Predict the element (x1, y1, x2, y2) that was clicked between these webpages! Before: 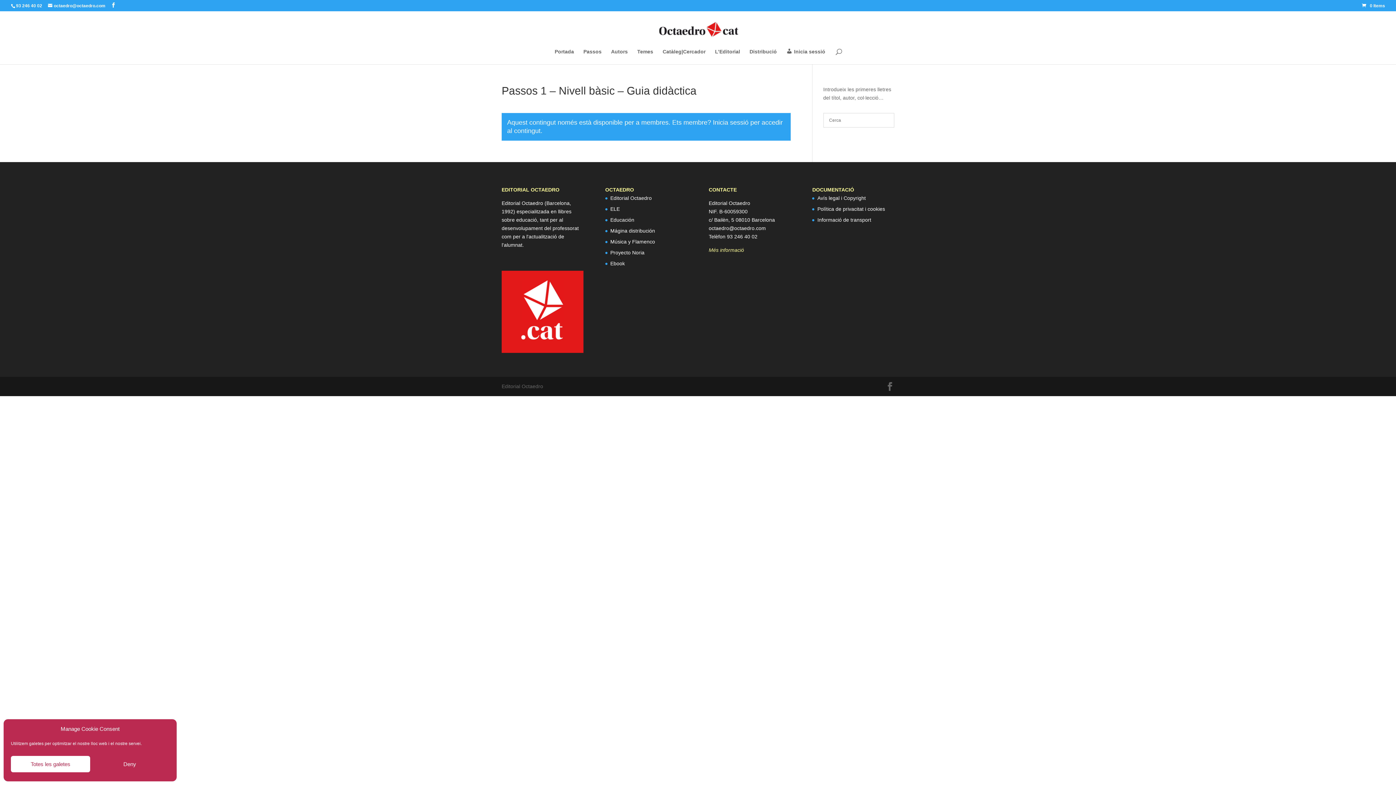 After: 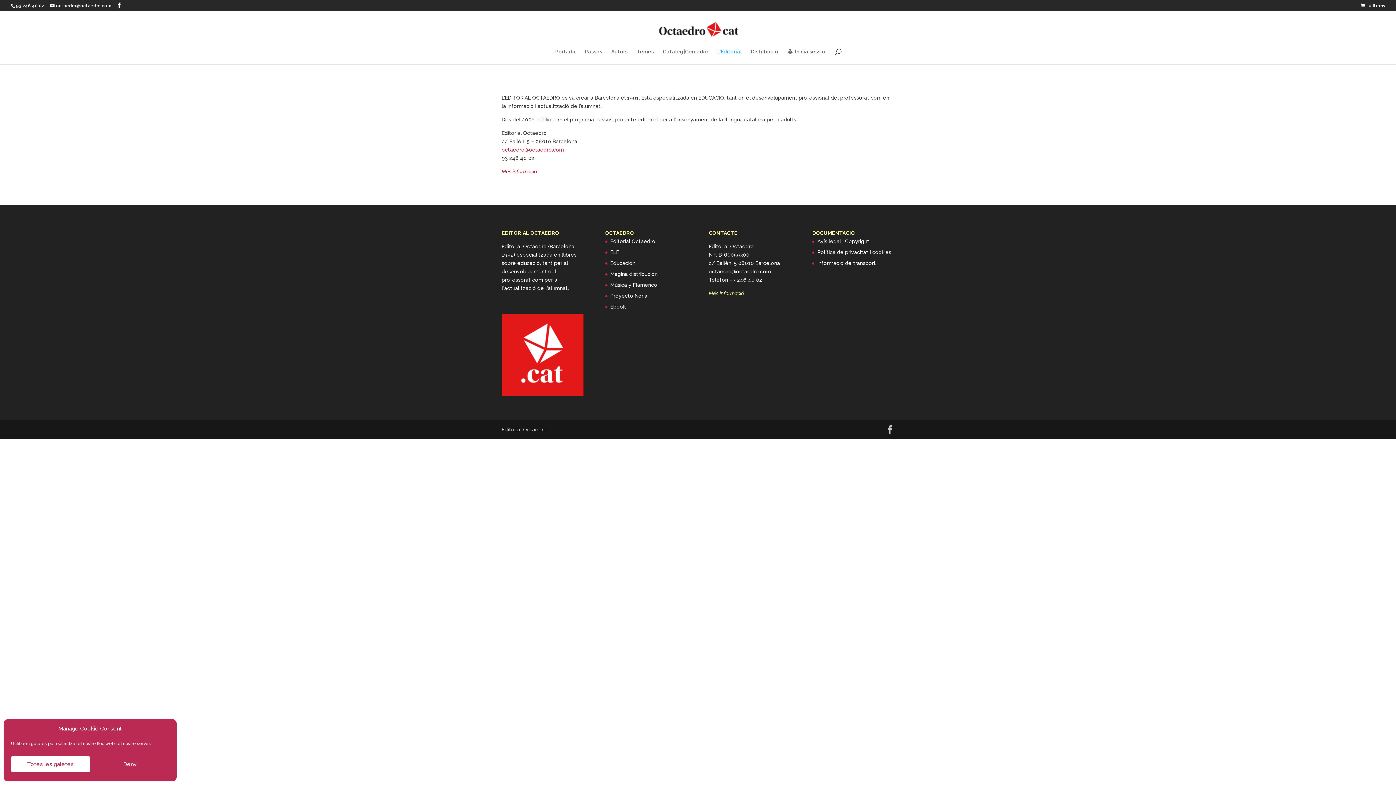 Action: bbox: (715, 49, 740, 64) label: L’Editorial